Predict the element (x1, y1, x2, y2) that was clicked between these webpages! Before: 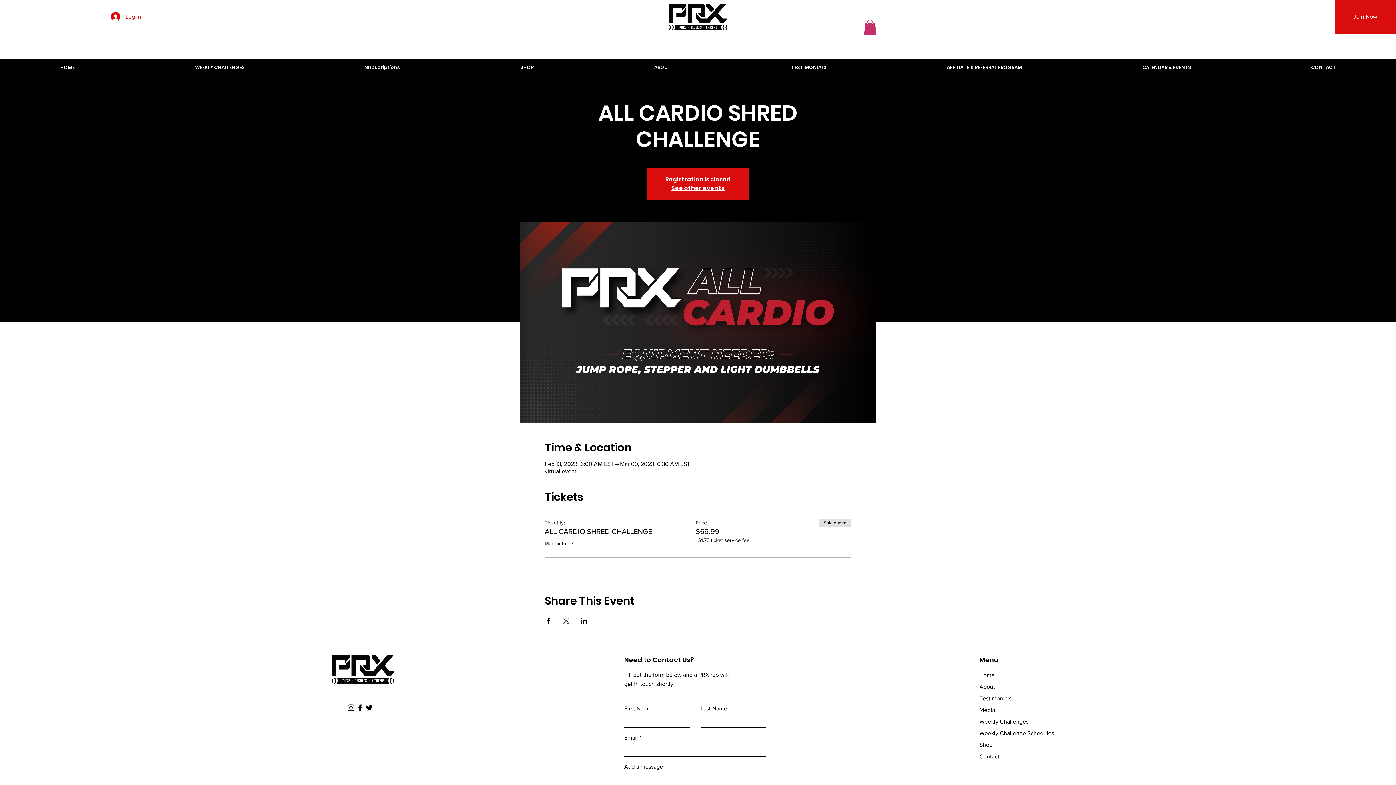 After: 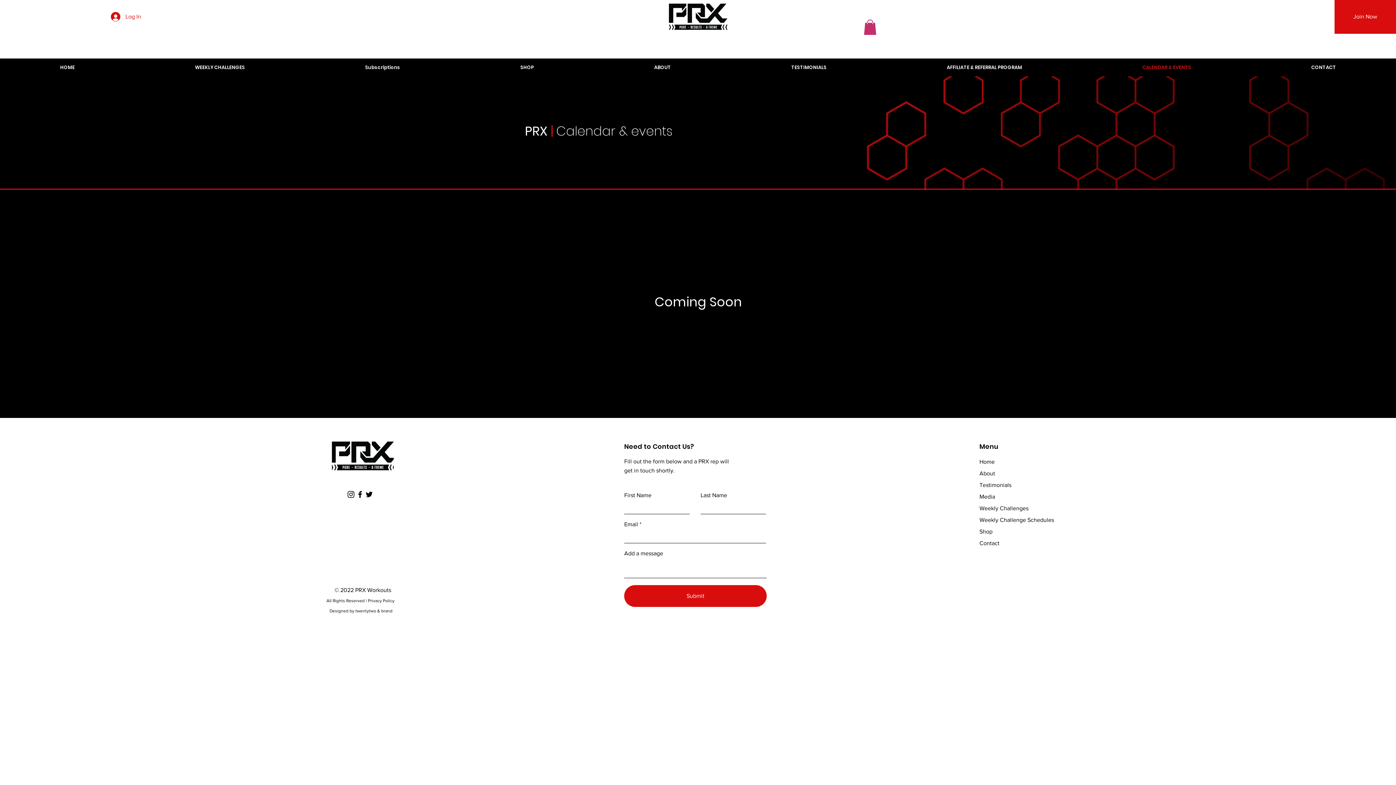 Action: label: CALENDAR & EVENTS bbox: (1082, 58, 1251, 76)